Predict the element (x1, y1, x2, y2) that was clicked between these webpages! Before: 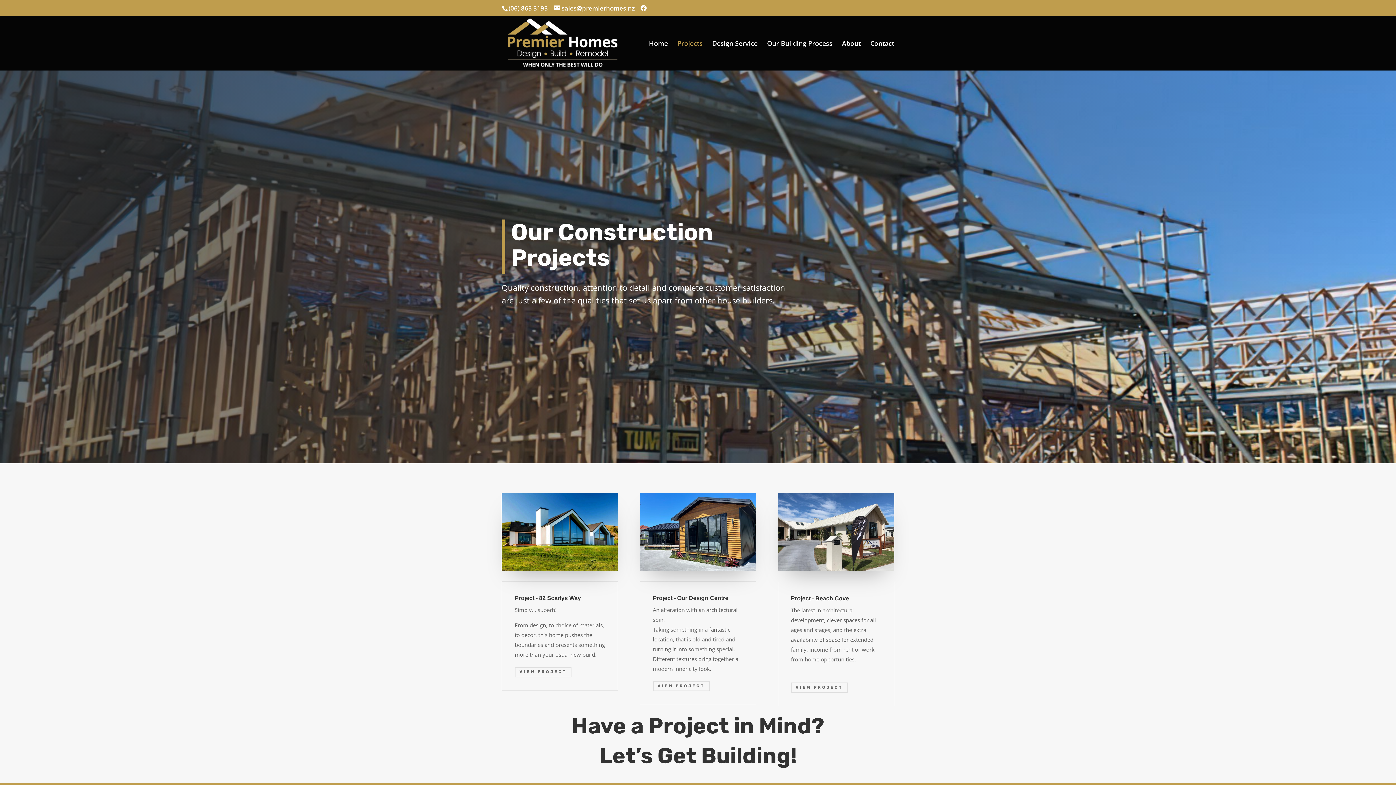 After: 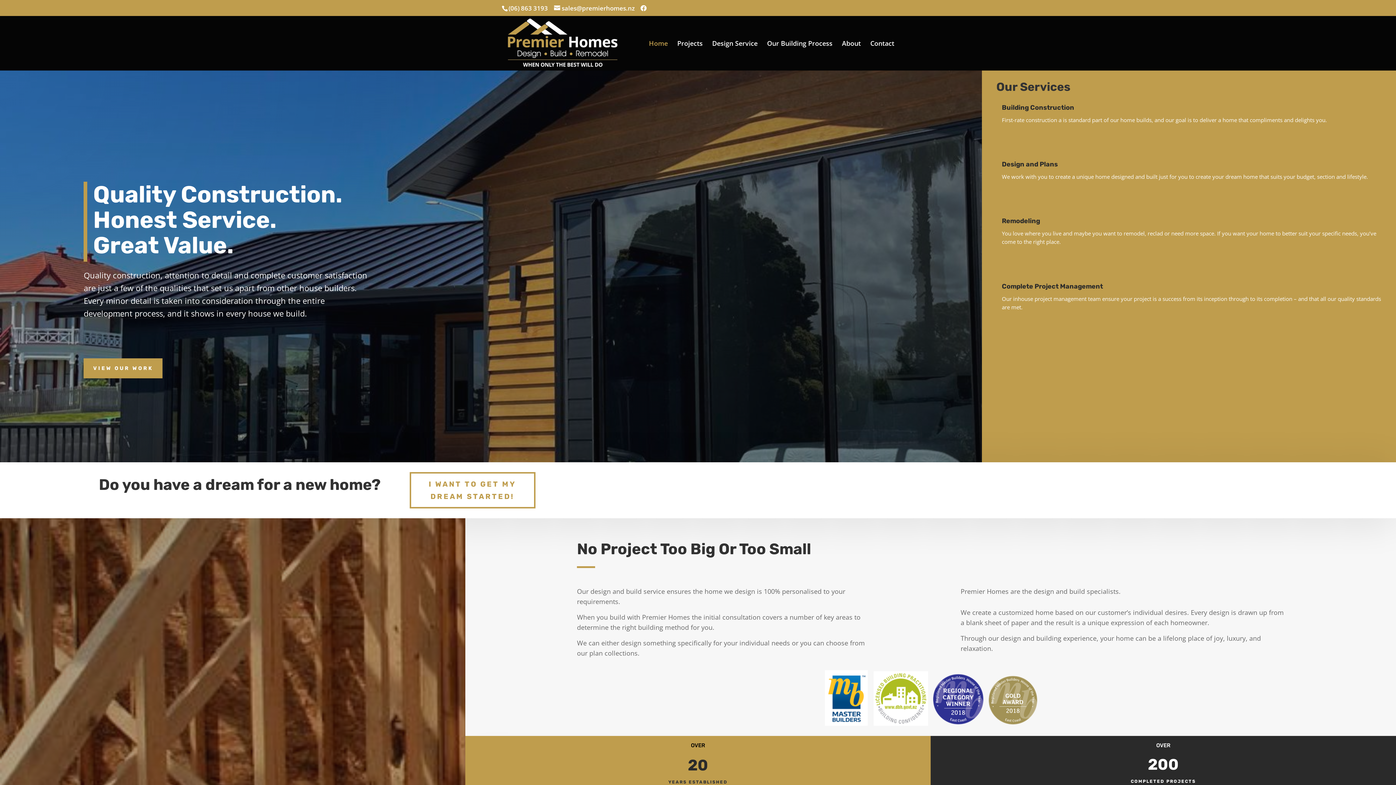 Action: label: Home bbox: (649, 40, 668, 70)